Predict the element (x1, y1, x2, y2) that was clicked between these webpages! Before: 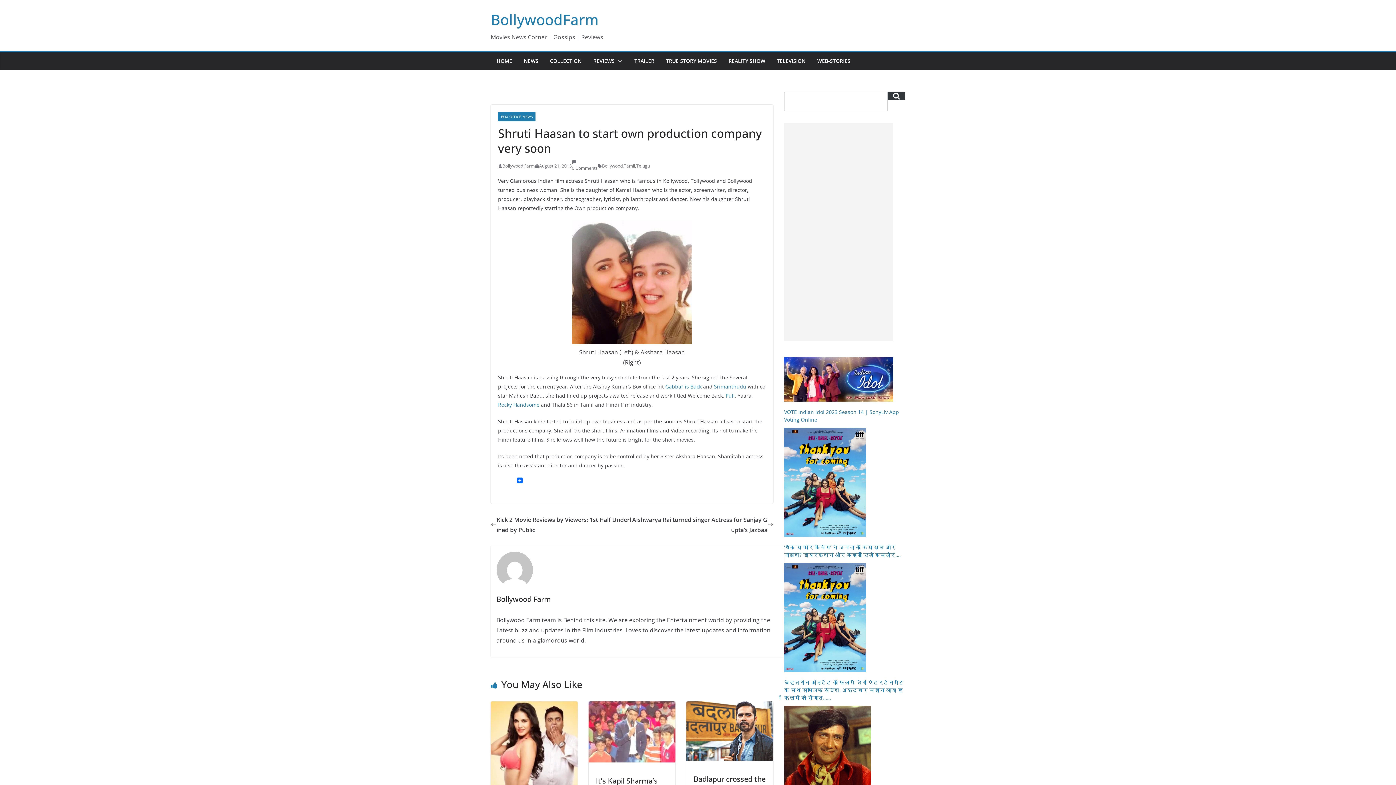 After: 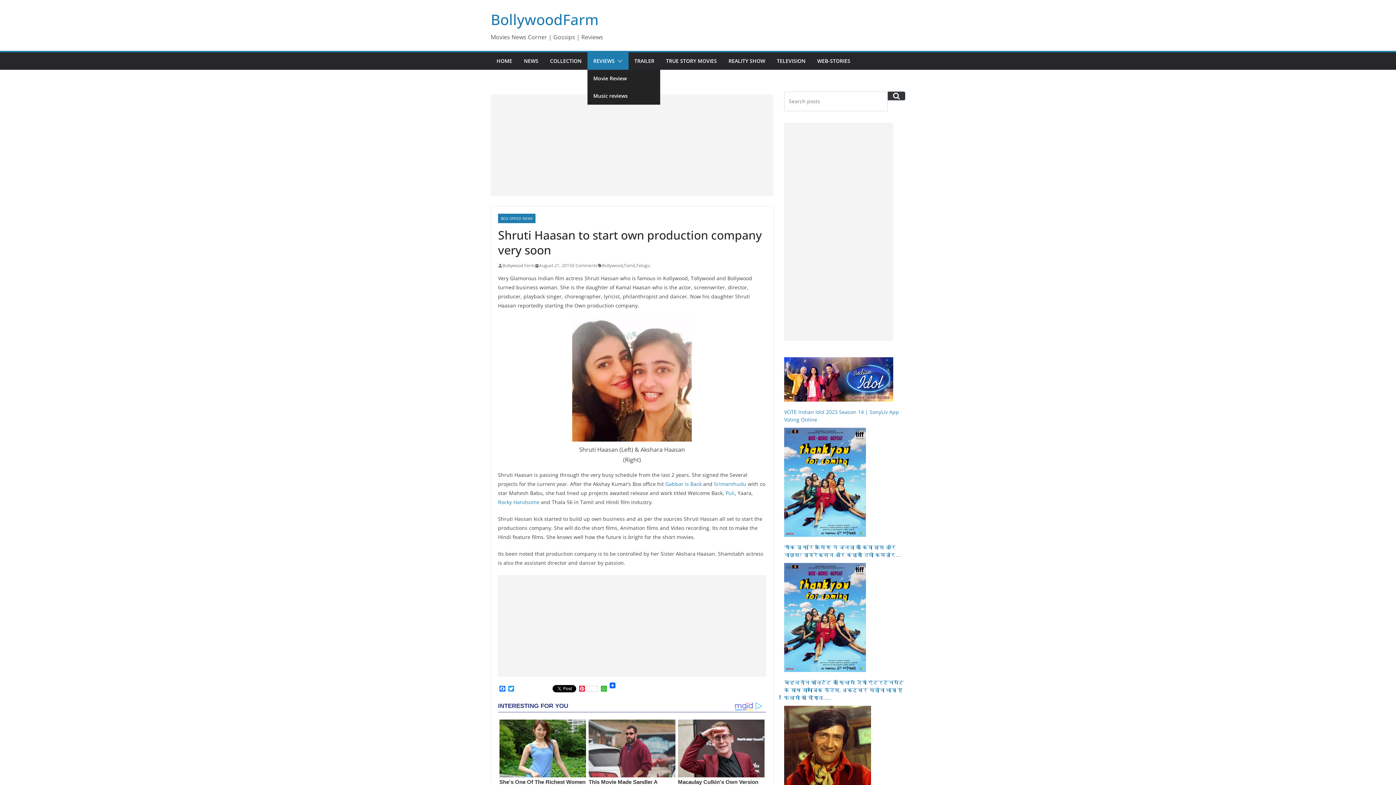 Action: bbox: (593, 56, 614, 66) label: REVIEWS